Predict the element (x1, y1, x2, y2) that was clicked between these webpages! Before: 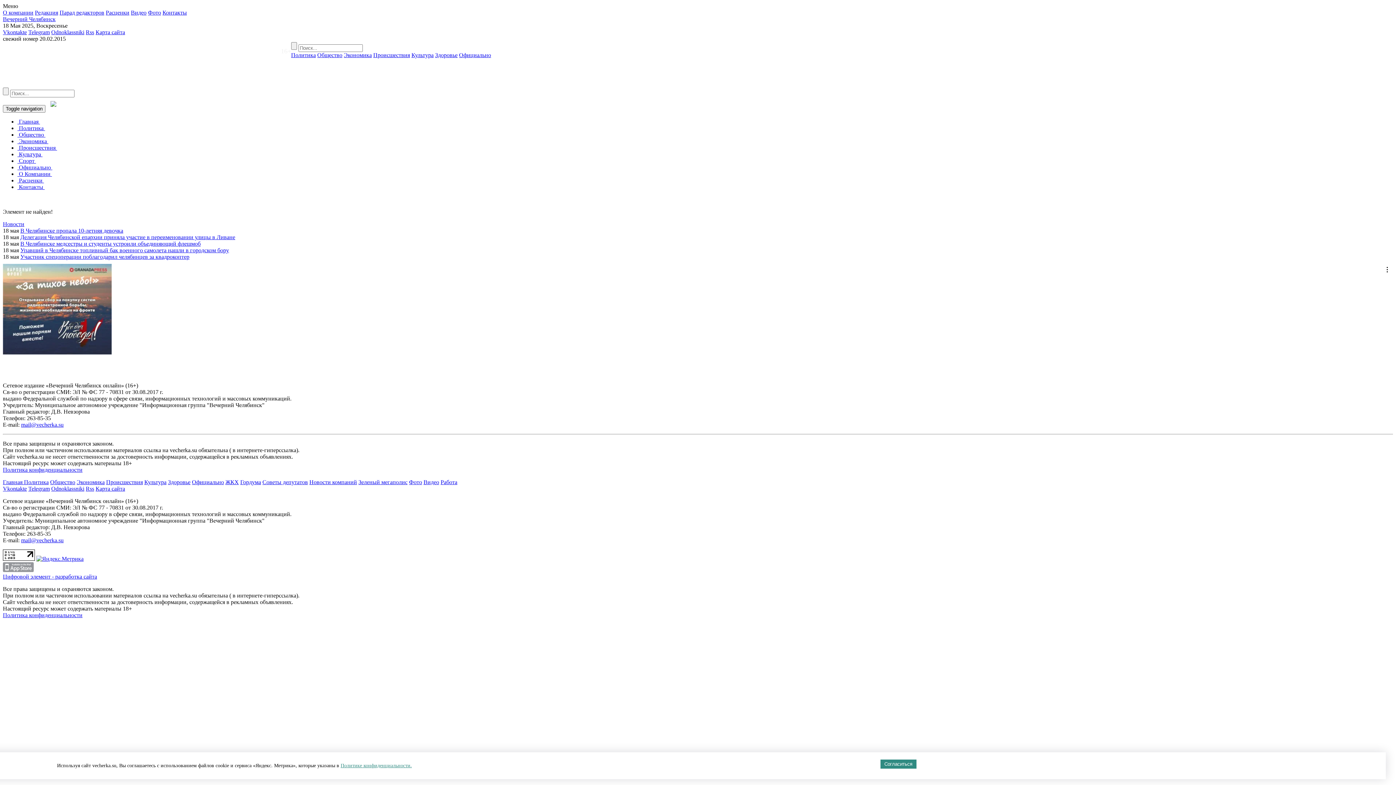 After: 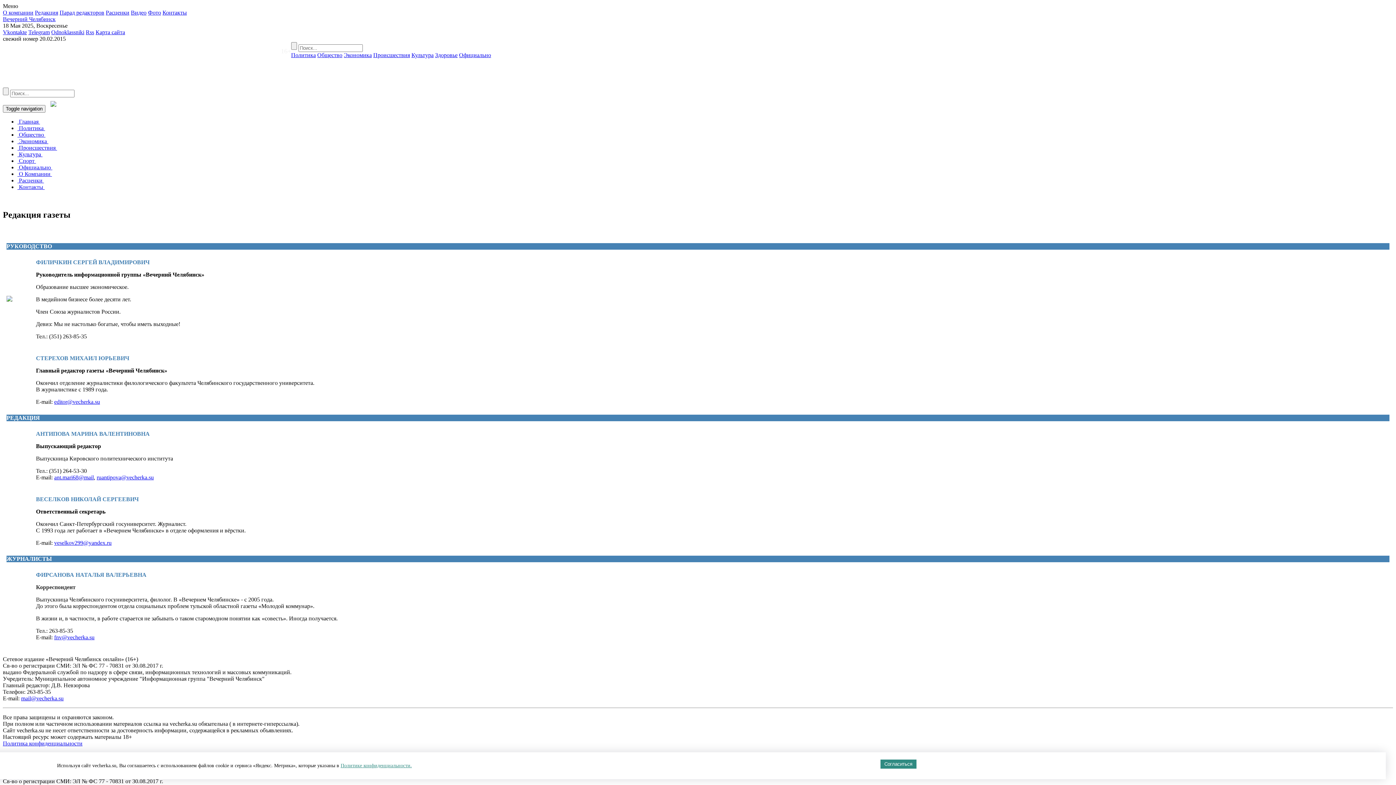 Action: label: Редакция bbox: (34, 9, 58, 15)